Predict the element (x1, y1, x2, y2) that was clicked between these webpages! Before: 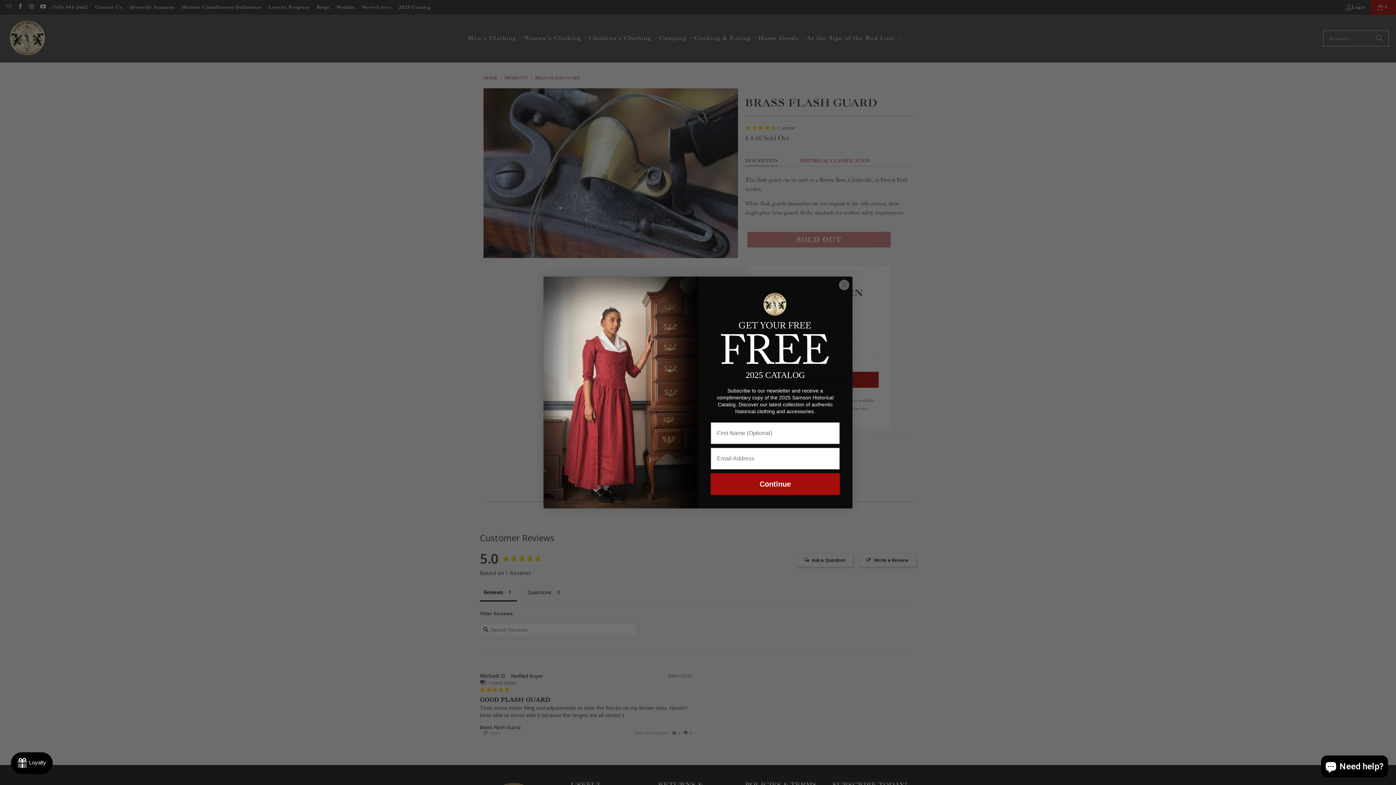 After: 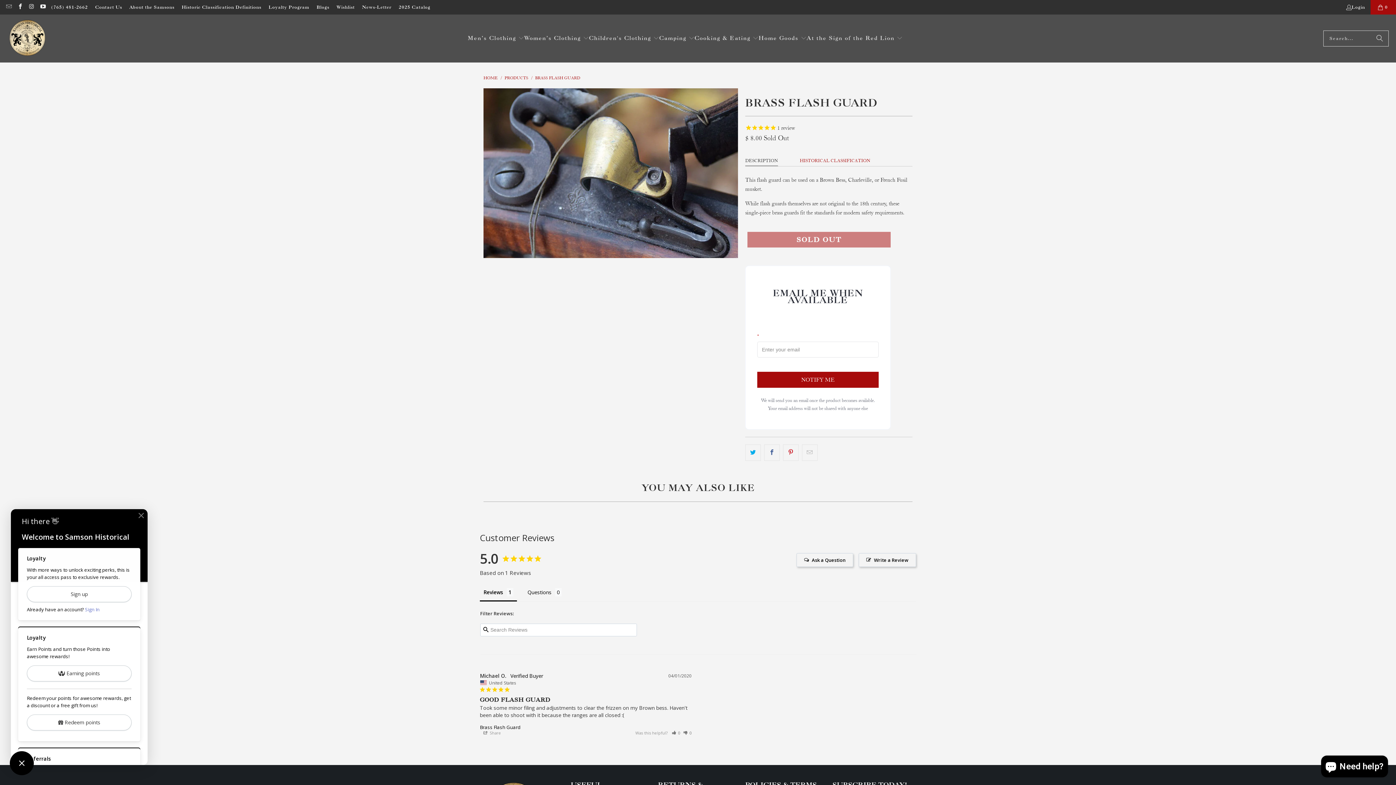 Action: label: Rewards bbox: (10, 752, 52, 774)